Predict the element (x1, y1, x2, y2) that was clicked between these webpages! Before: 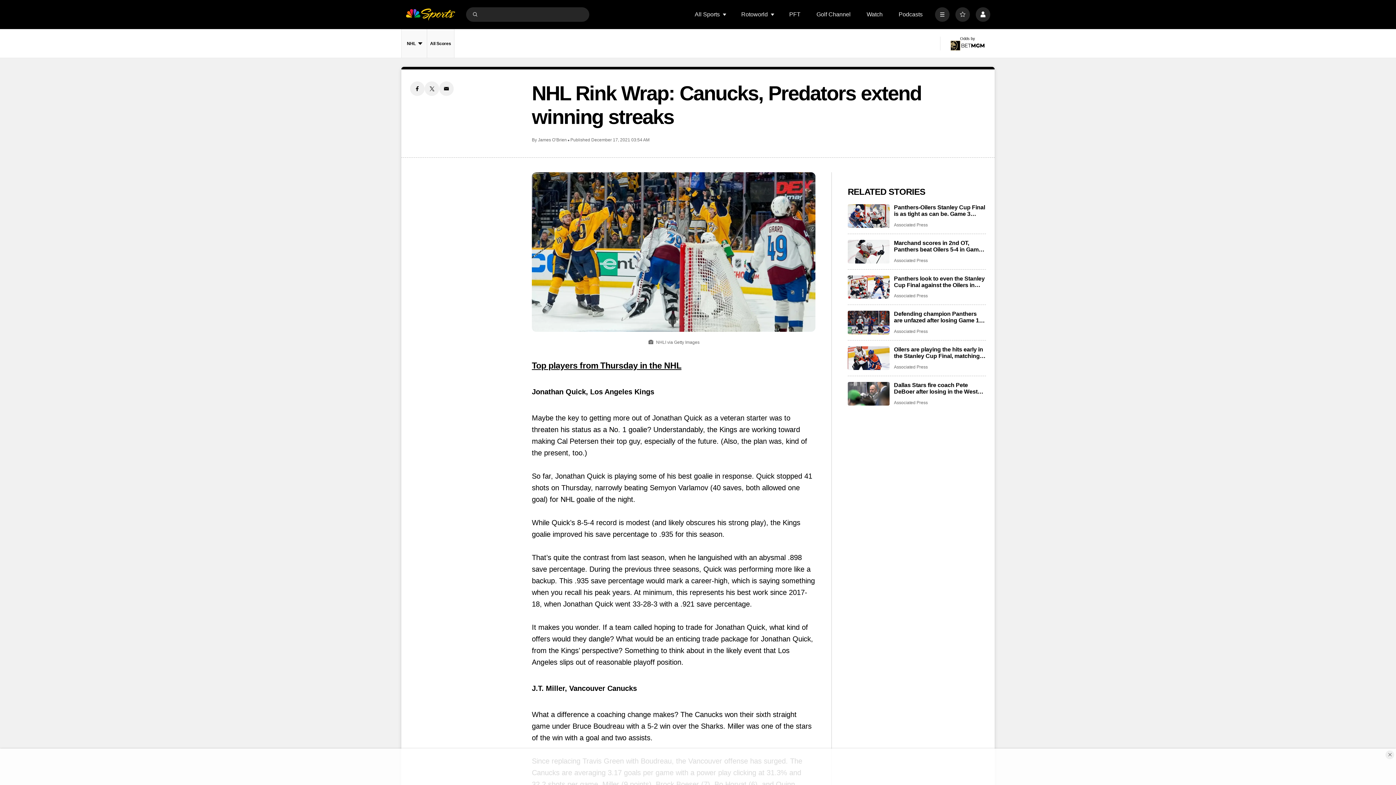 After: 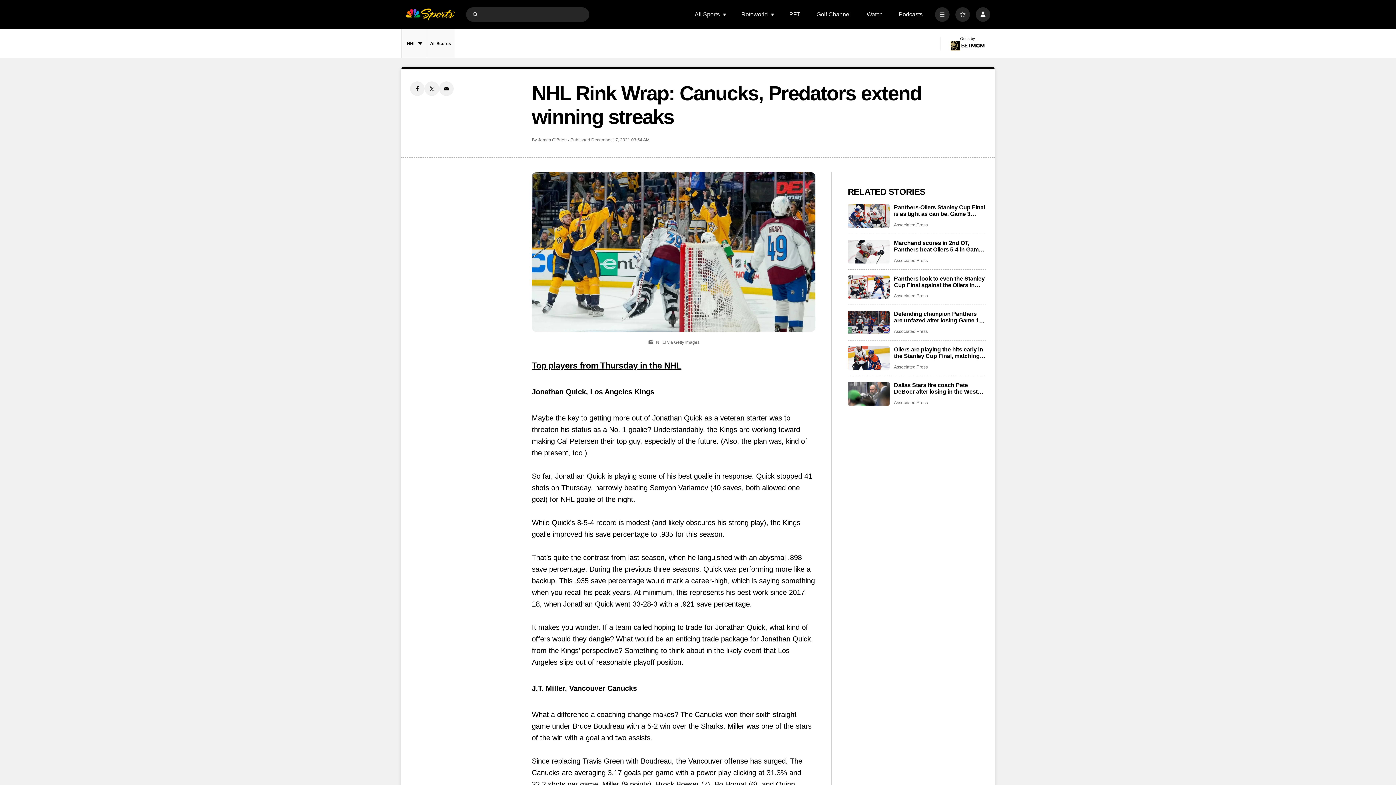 Action: bbox: (1385, 750, 1394, 759) label: Close Ad